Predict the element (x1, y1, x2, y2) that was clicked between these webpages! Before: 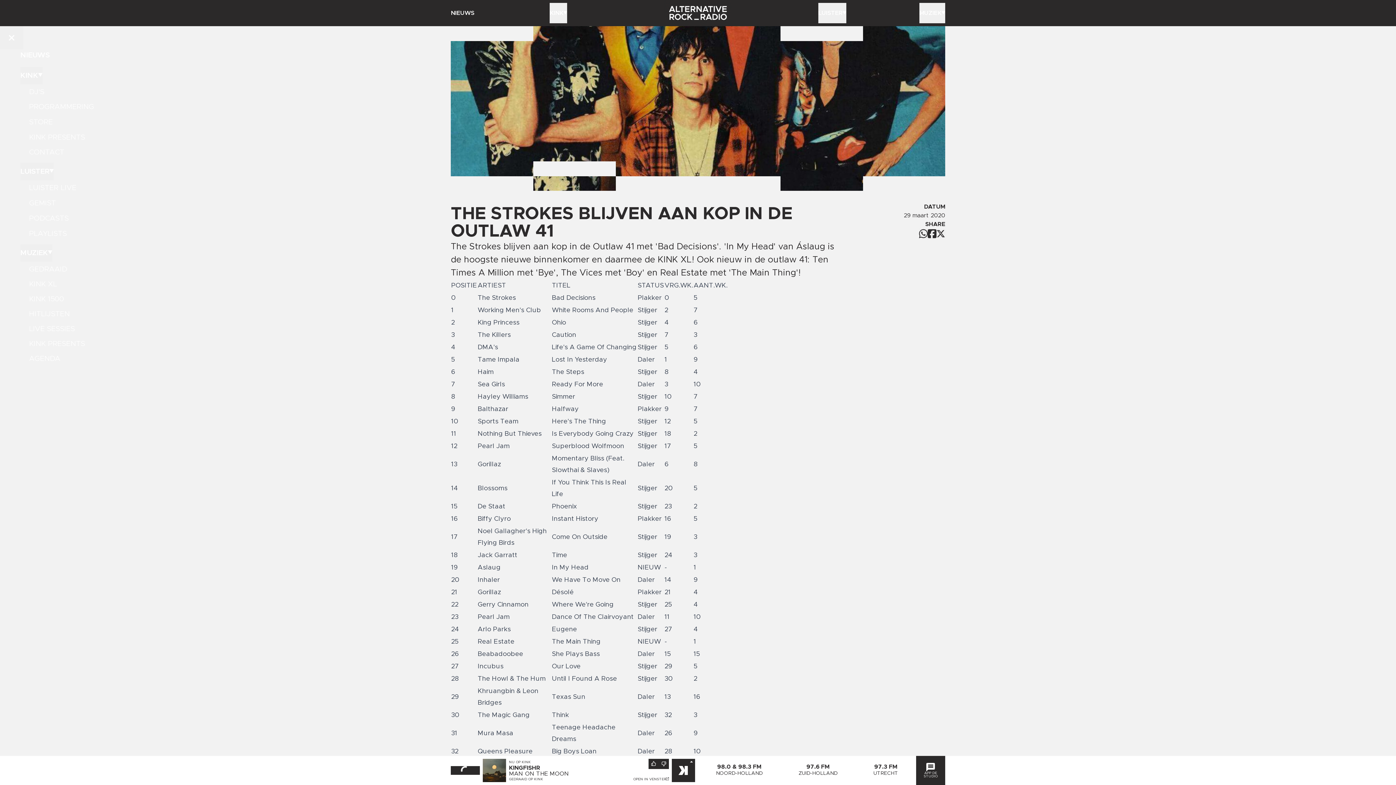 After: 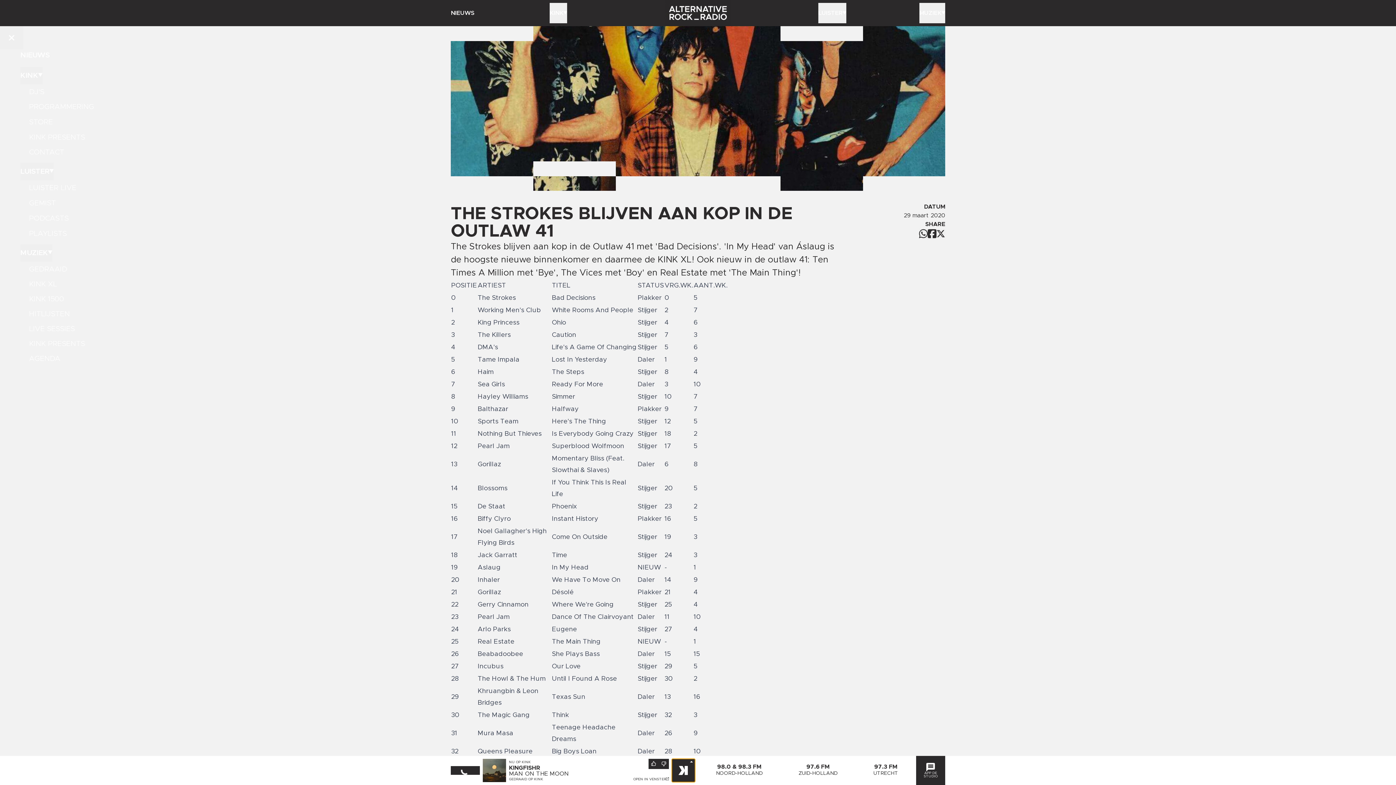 Action: bbox: (672, 759, 695, 782)